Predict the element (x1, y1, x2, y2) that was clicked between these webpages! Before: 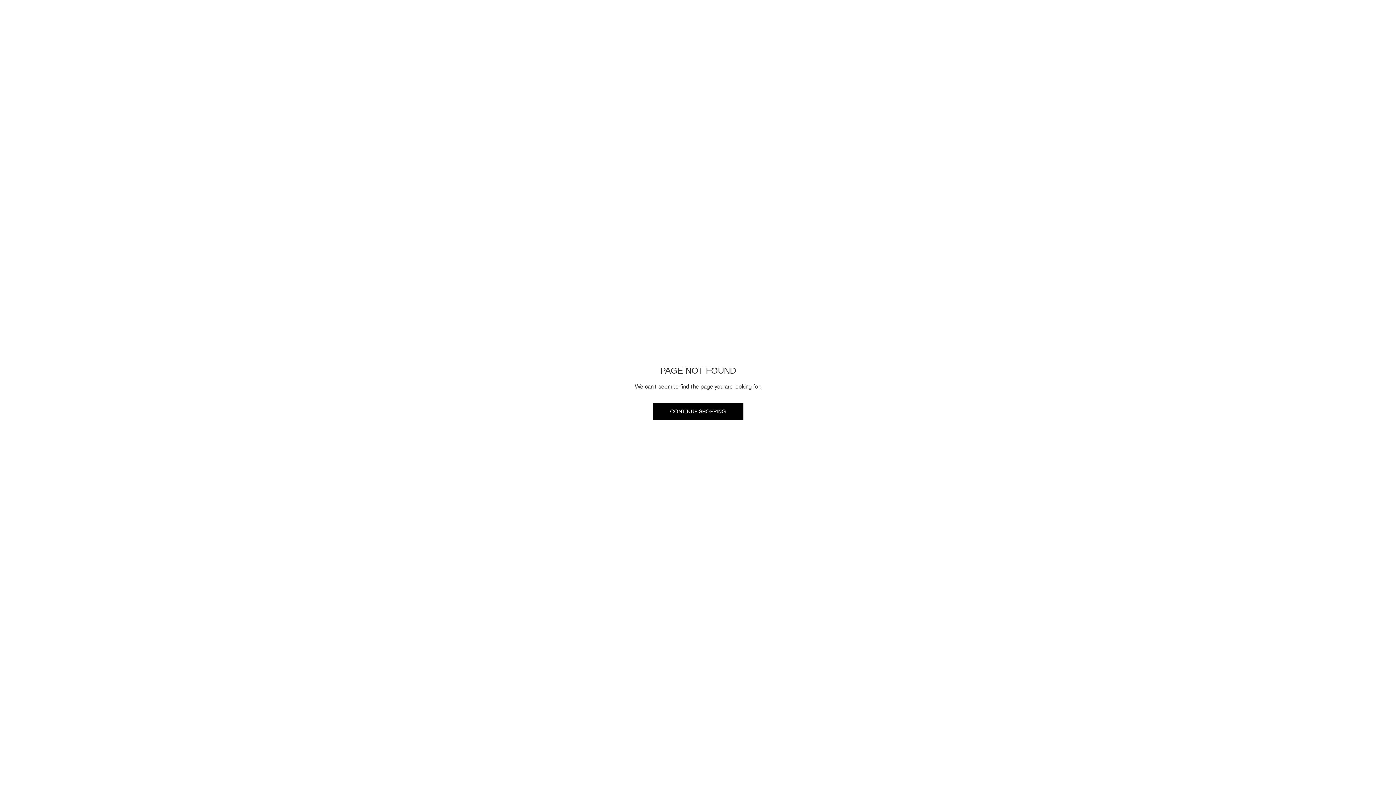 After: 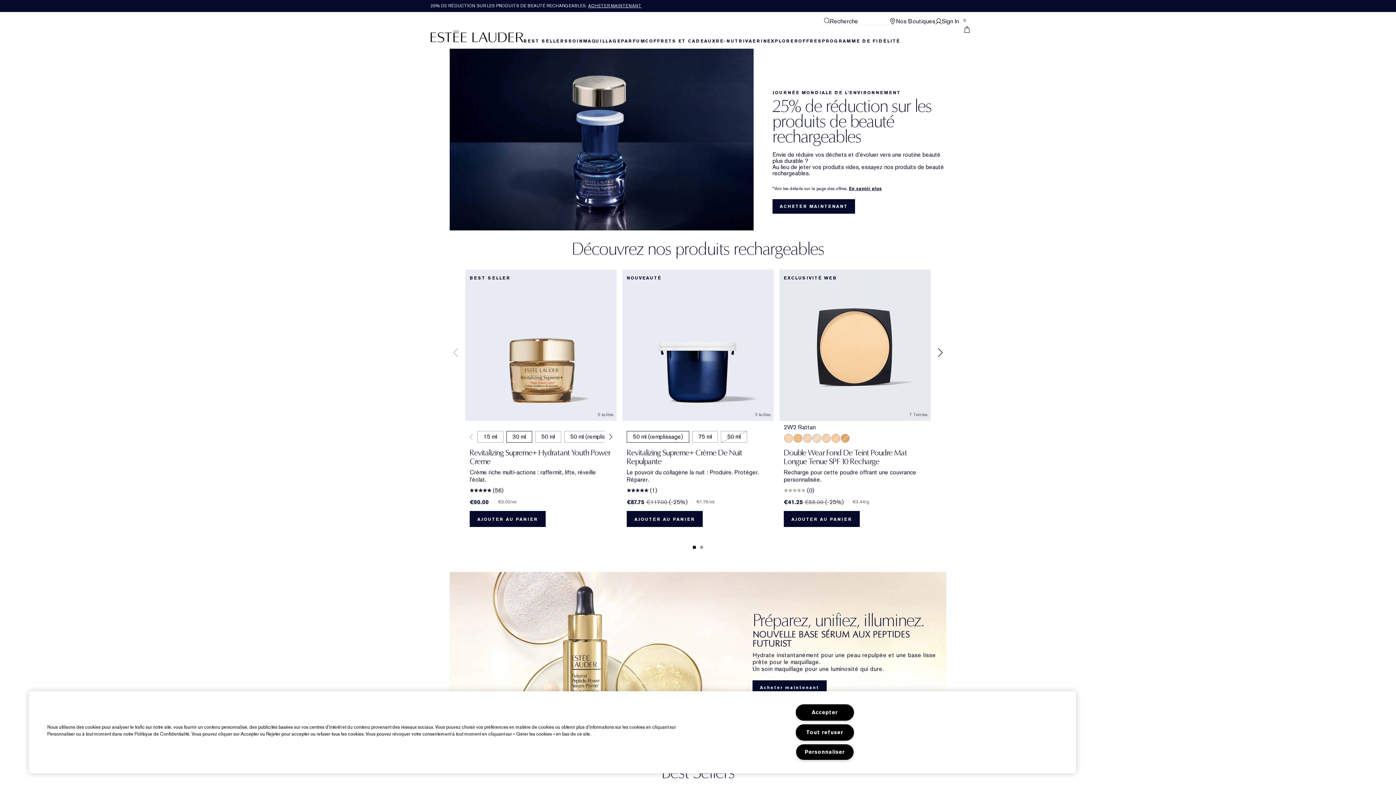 Action: label: CONTINUE SHOPPING bbox: (652, 402, 743, 420)